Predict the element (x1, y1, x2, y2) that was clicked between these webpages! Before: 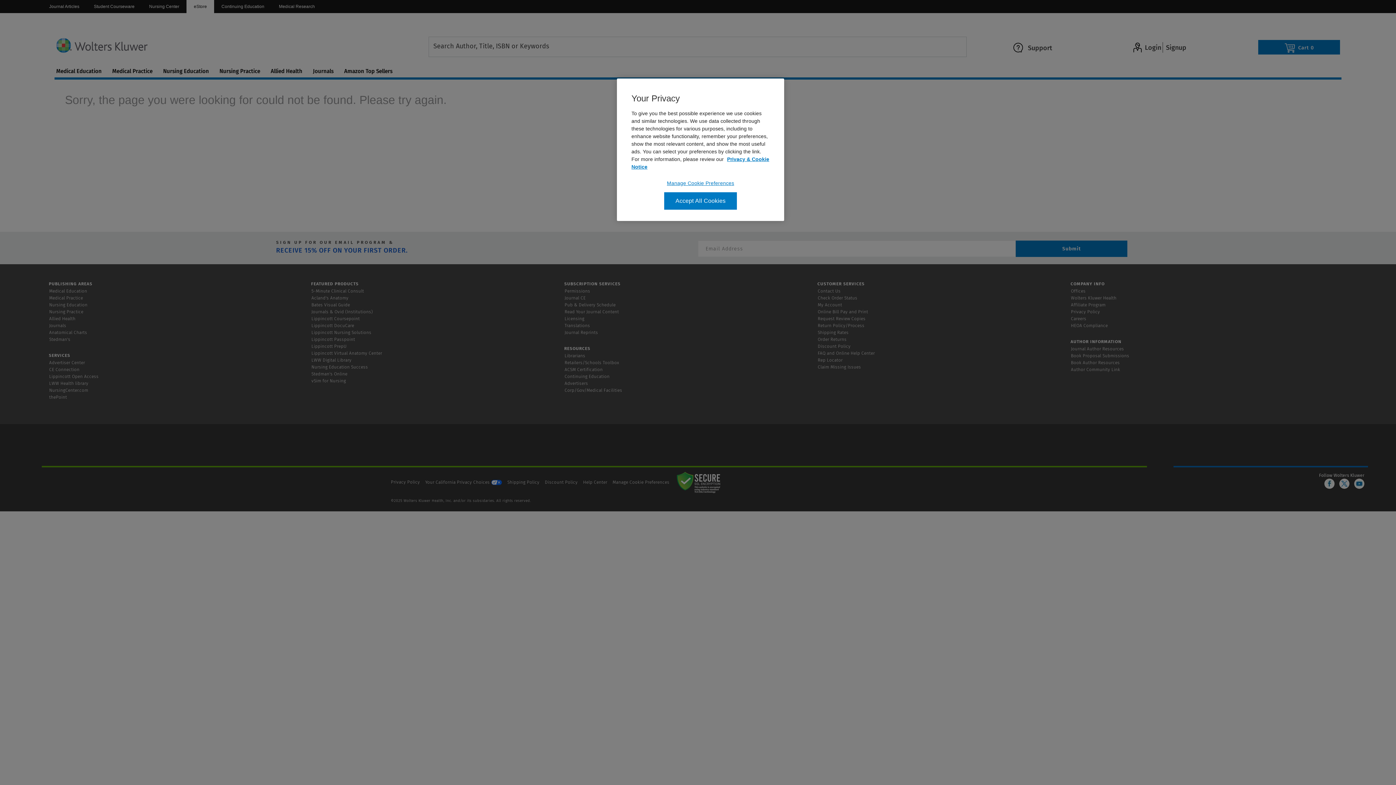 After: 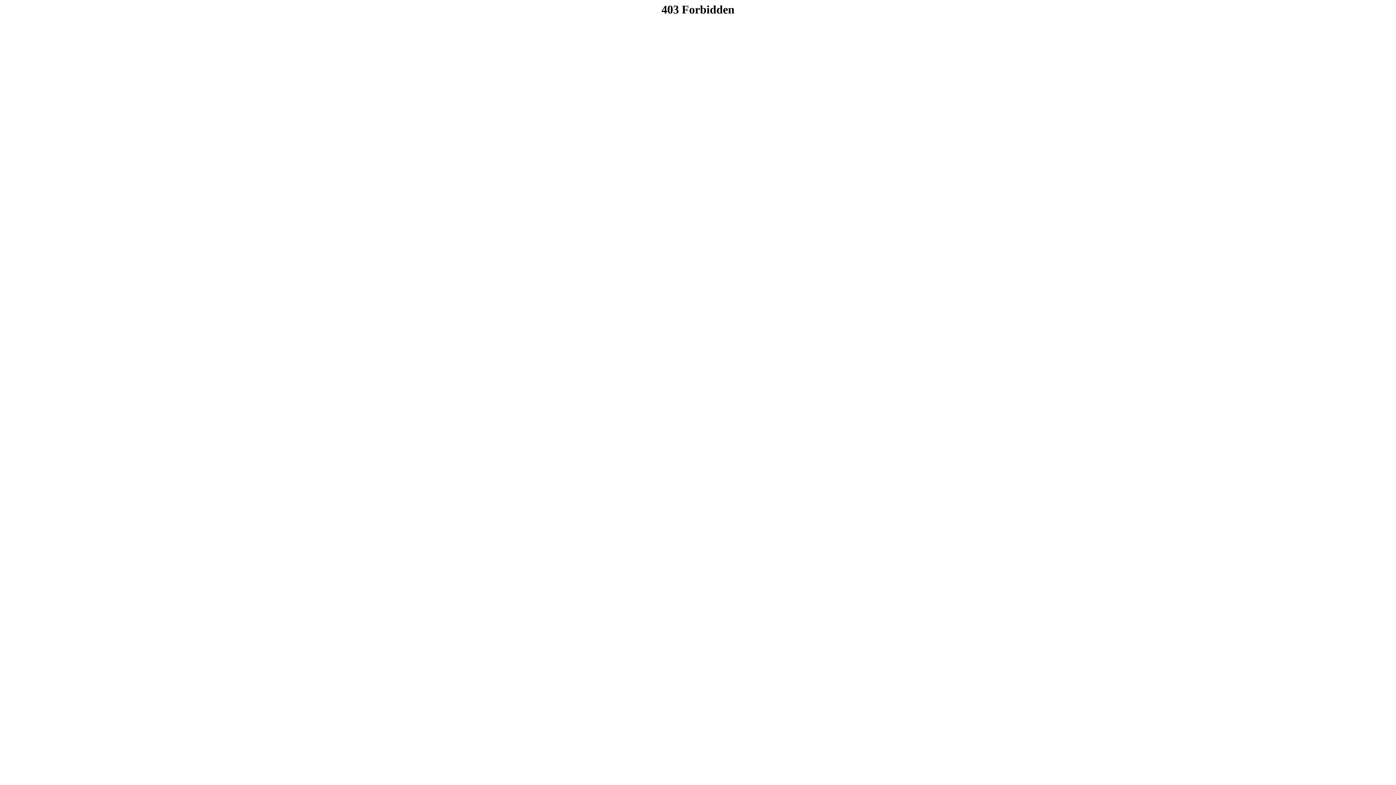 Action: label: Claim Missing Issues bbox: (818, 364, 861, 369)